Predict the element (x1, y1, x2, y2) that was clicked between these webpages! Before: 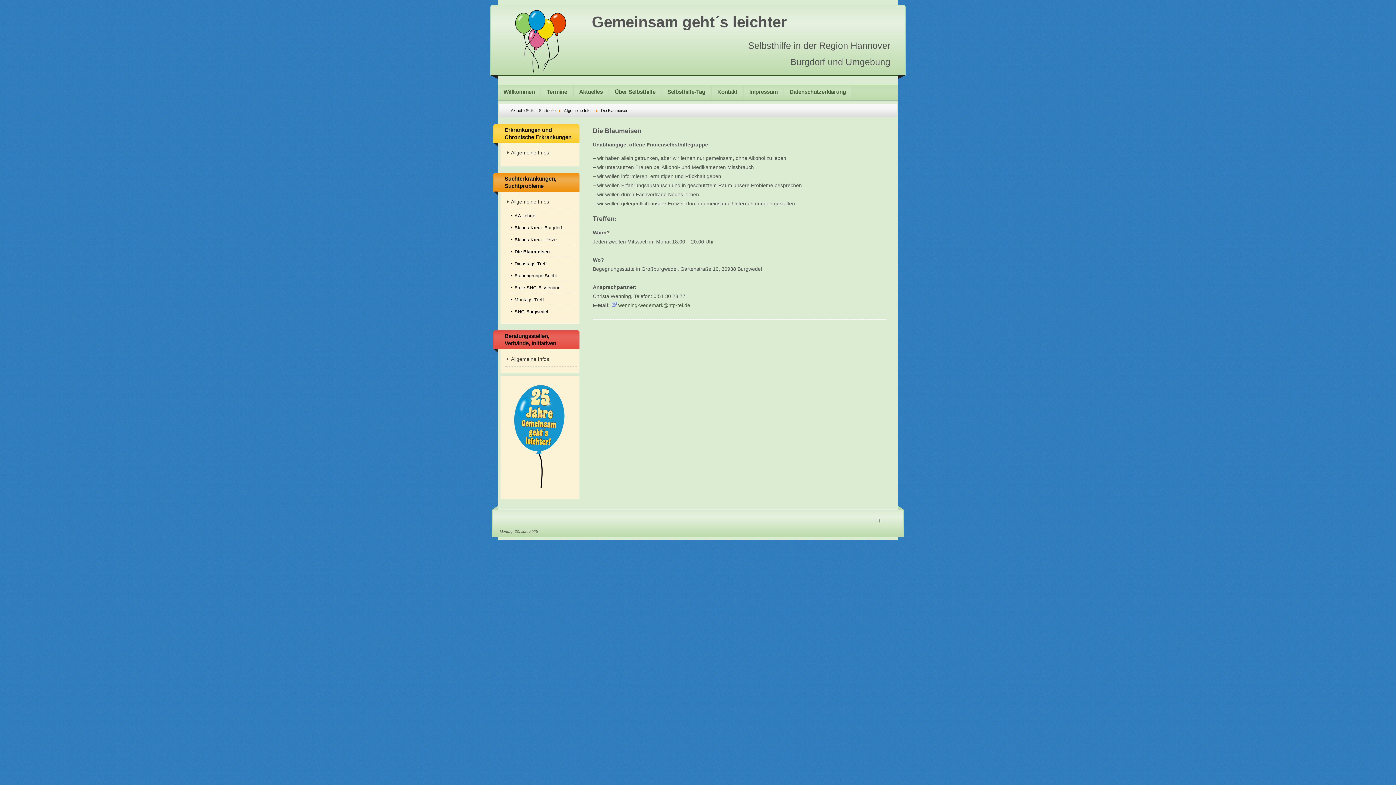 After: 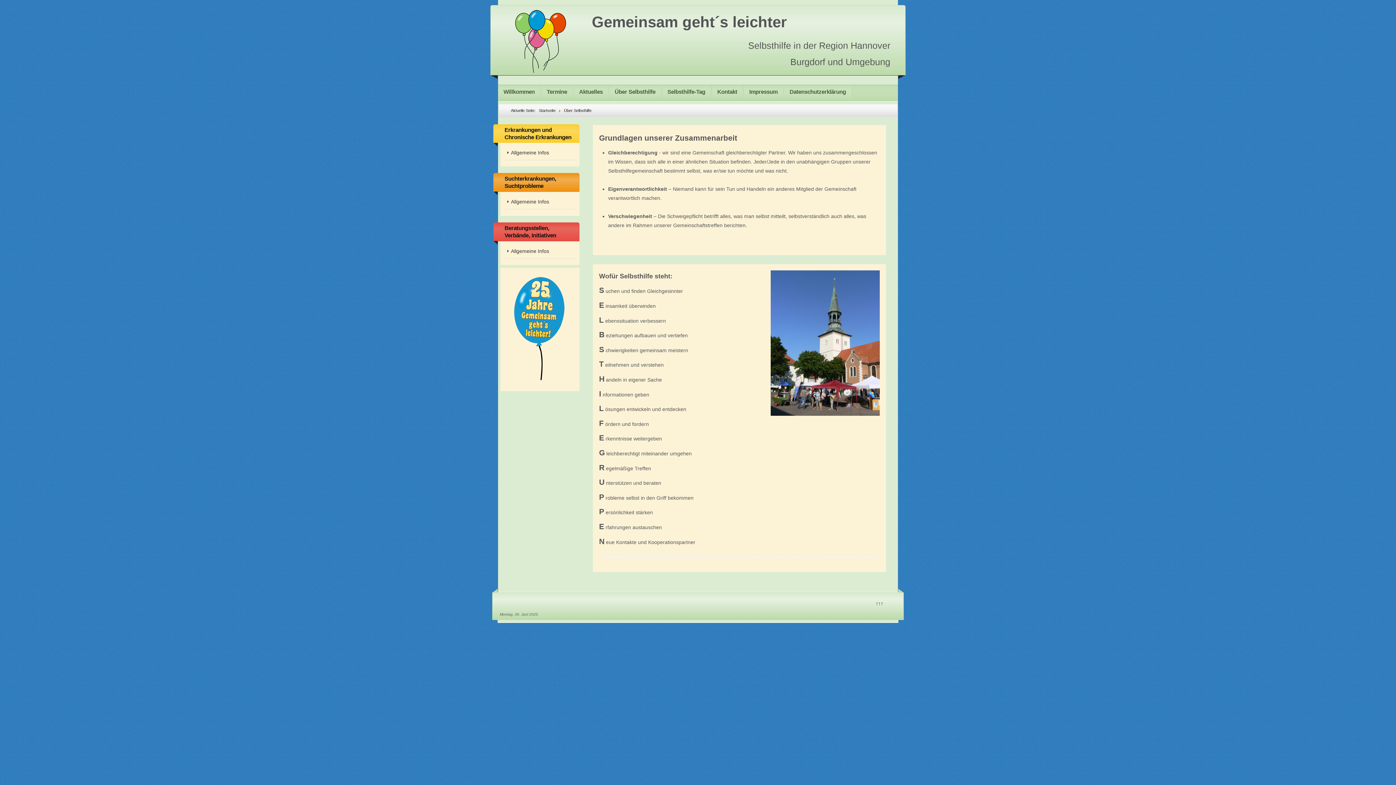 Action: label: Über Selbsthilfe bbox: (609, 85, 661, 99)